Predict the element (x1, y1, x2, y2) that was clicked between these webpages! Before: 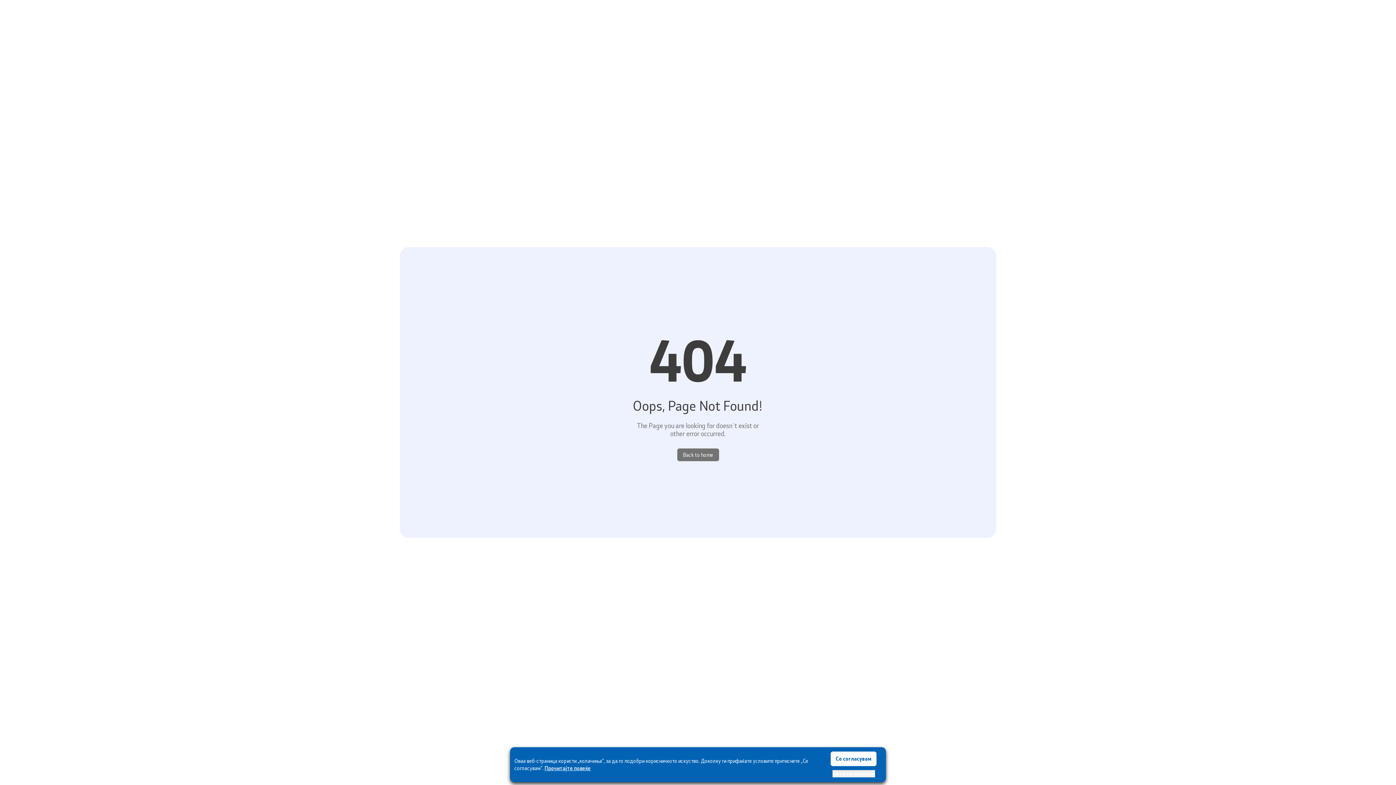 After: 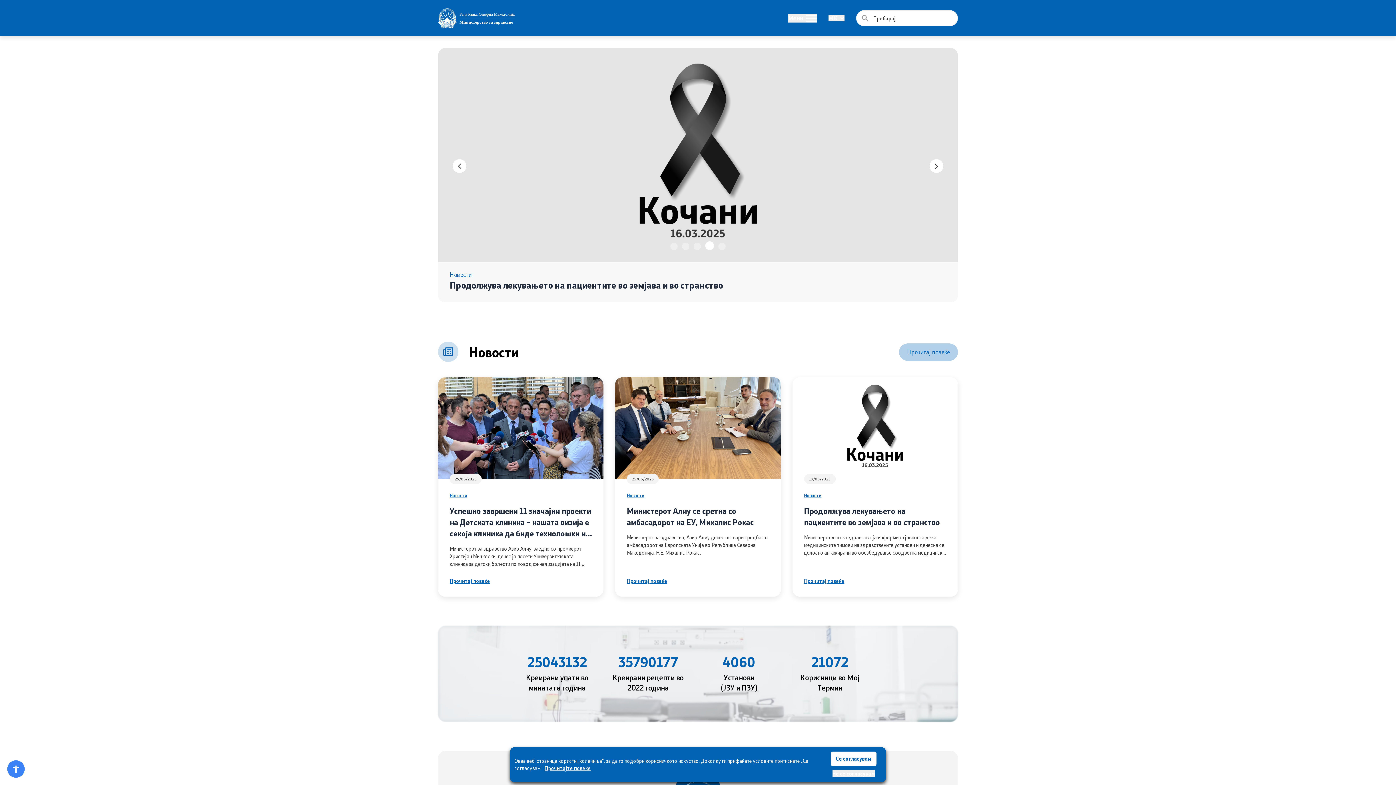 Action: label: Back to home bbox: (677, 448, 719, 461)